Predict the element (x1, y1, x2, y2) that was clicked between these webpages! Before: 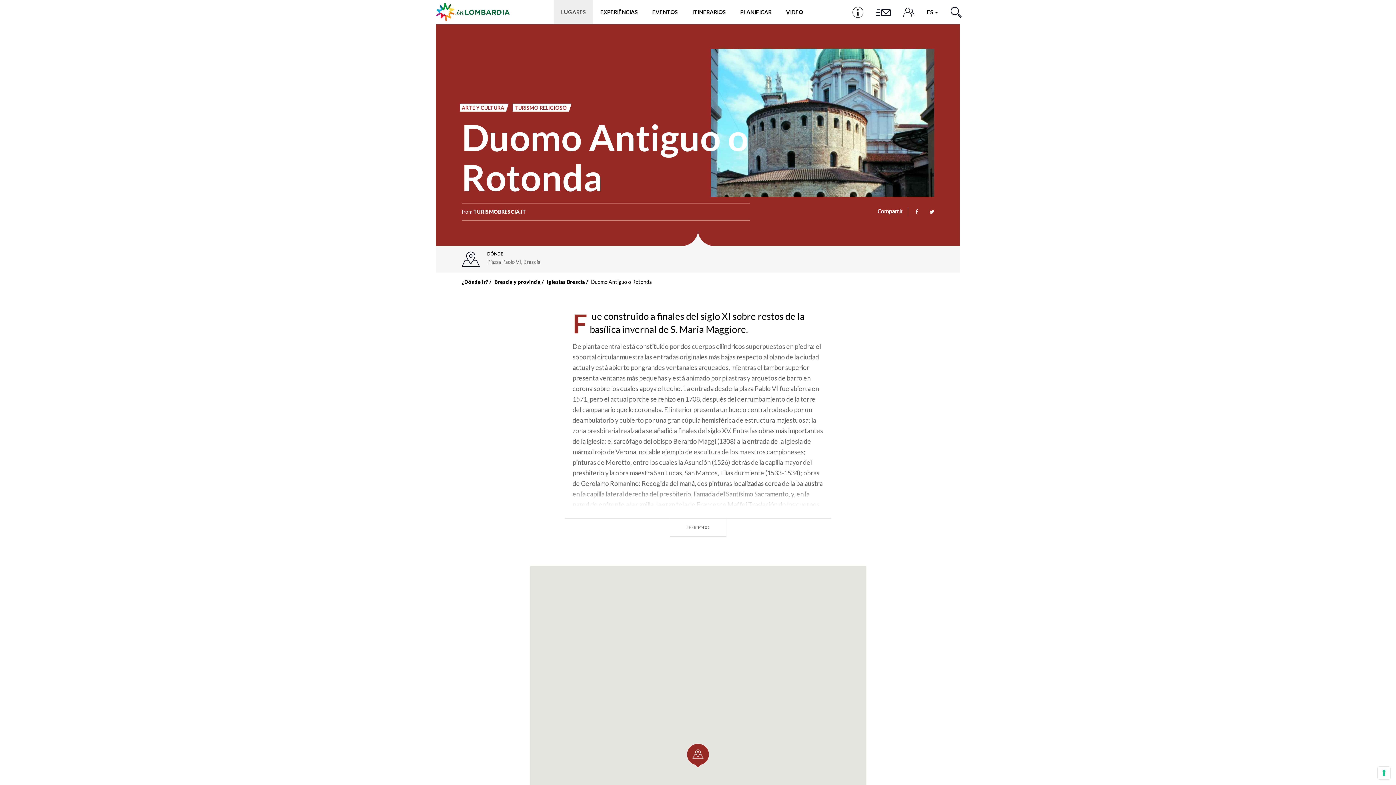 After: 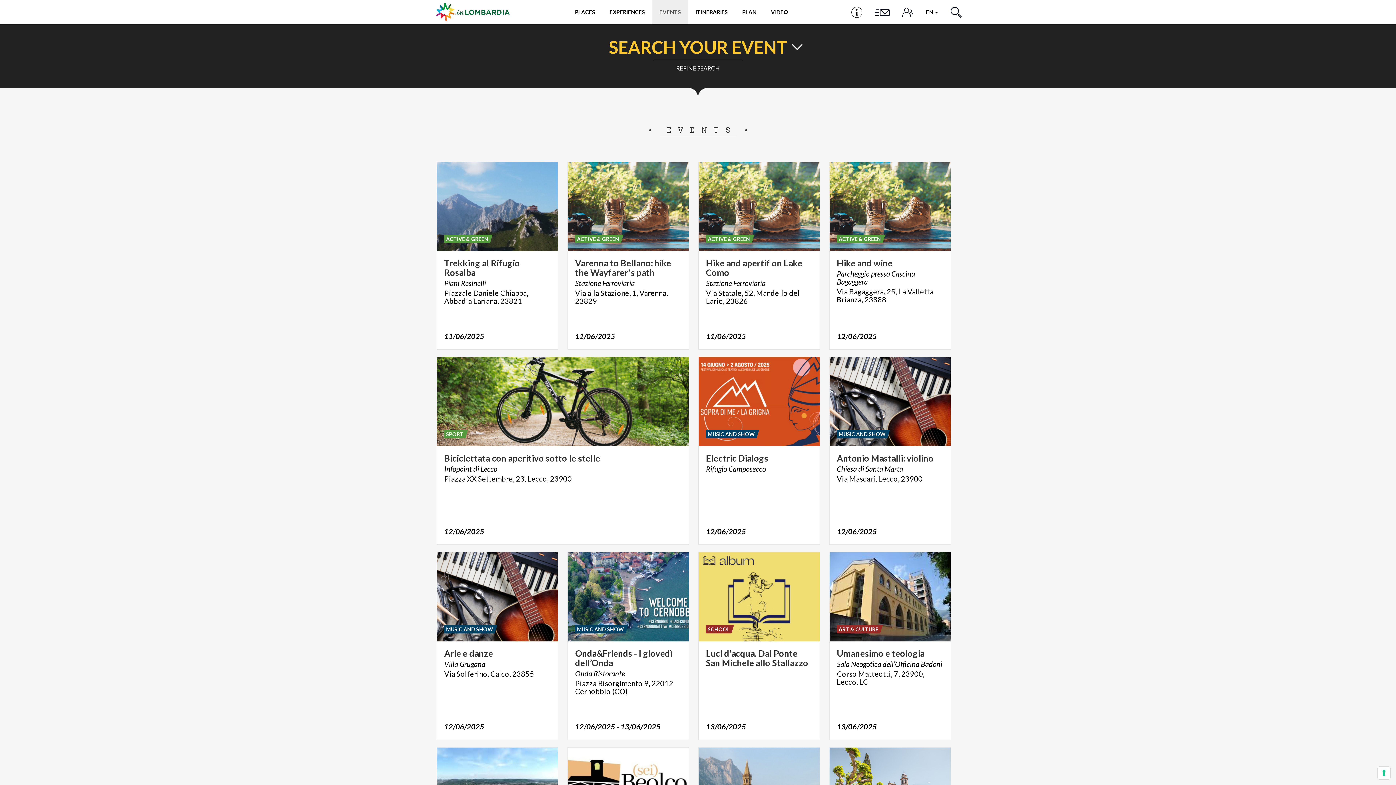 Action: bbox: (645, 0, 685, 24) label: EVENTOS